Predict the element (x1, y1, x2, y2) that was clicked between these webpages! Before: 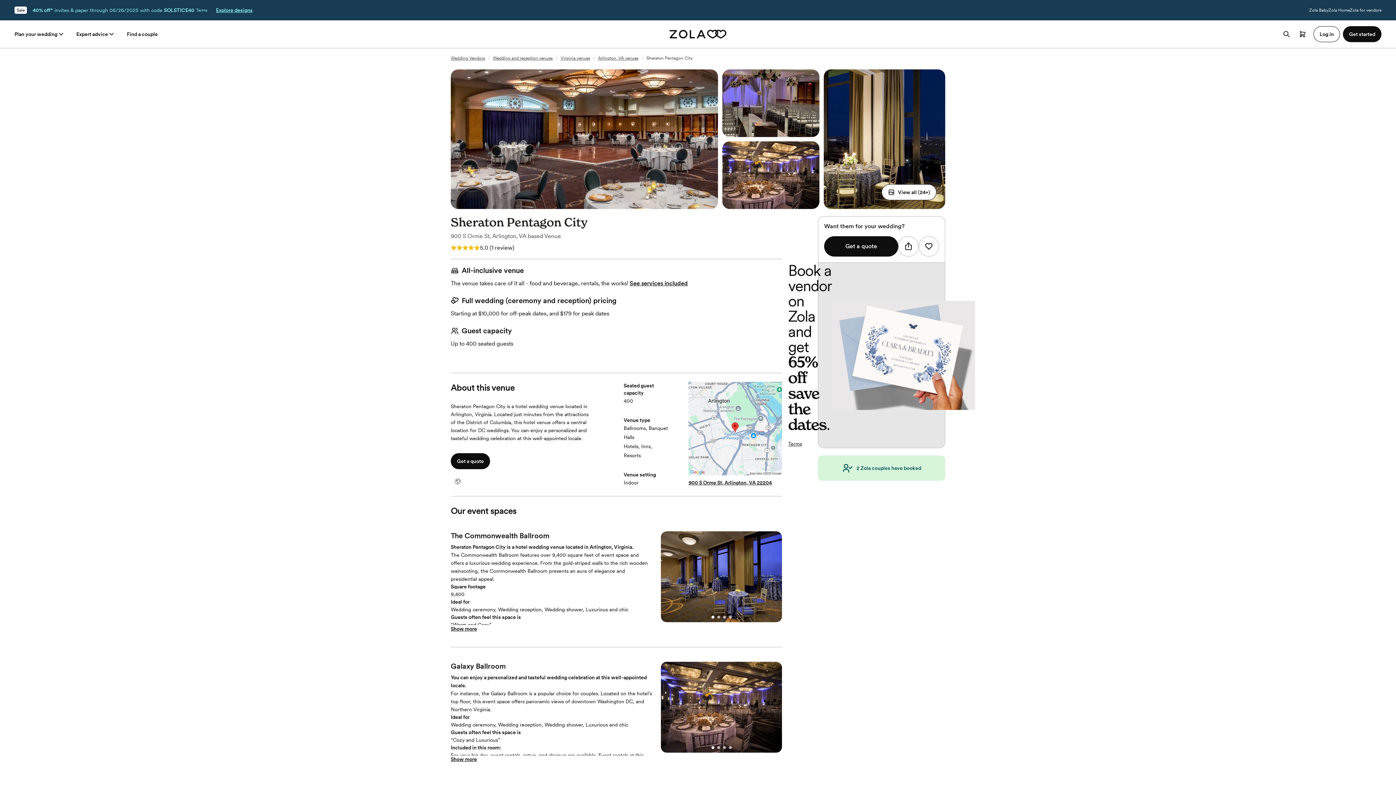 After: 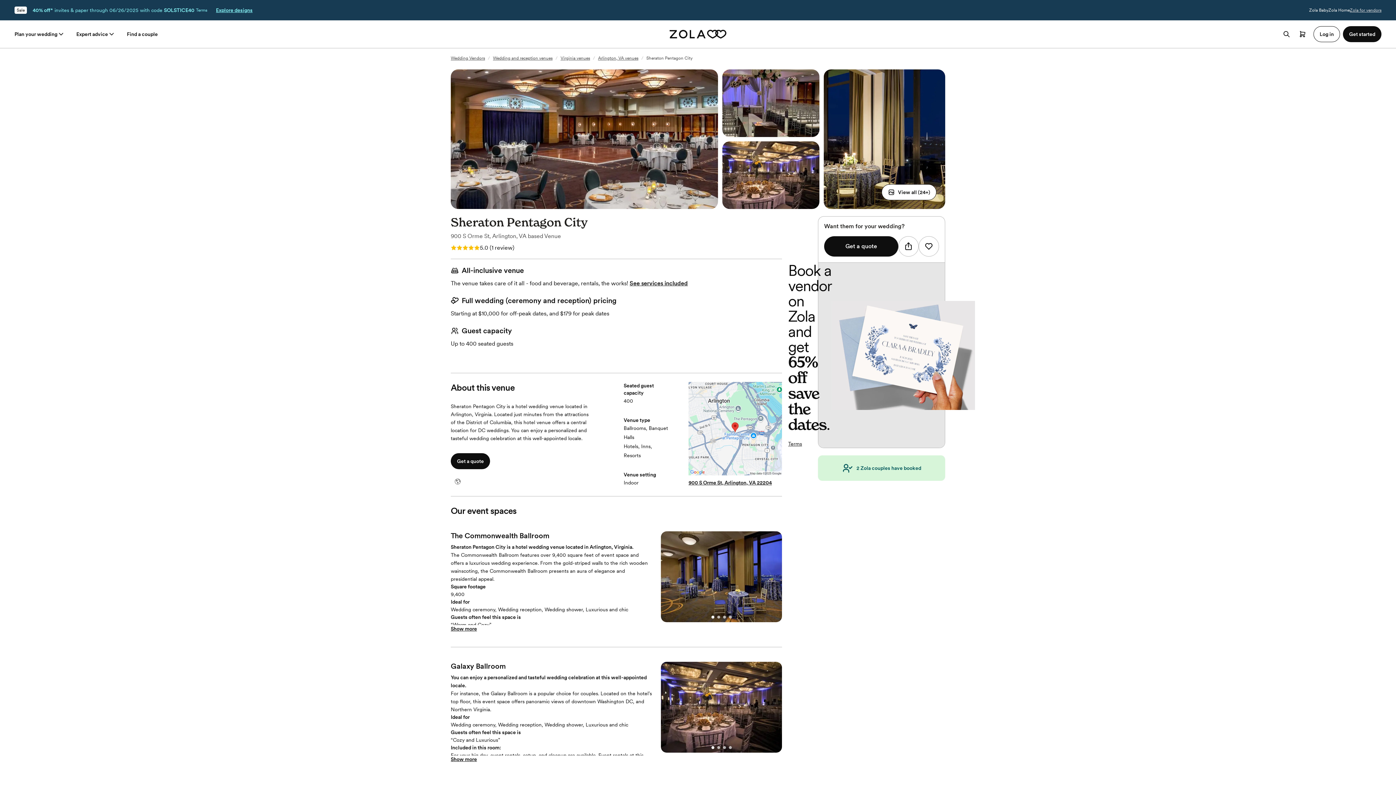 Action: bbox: (1350, 7, 1381, 12) label: Zola for vendors